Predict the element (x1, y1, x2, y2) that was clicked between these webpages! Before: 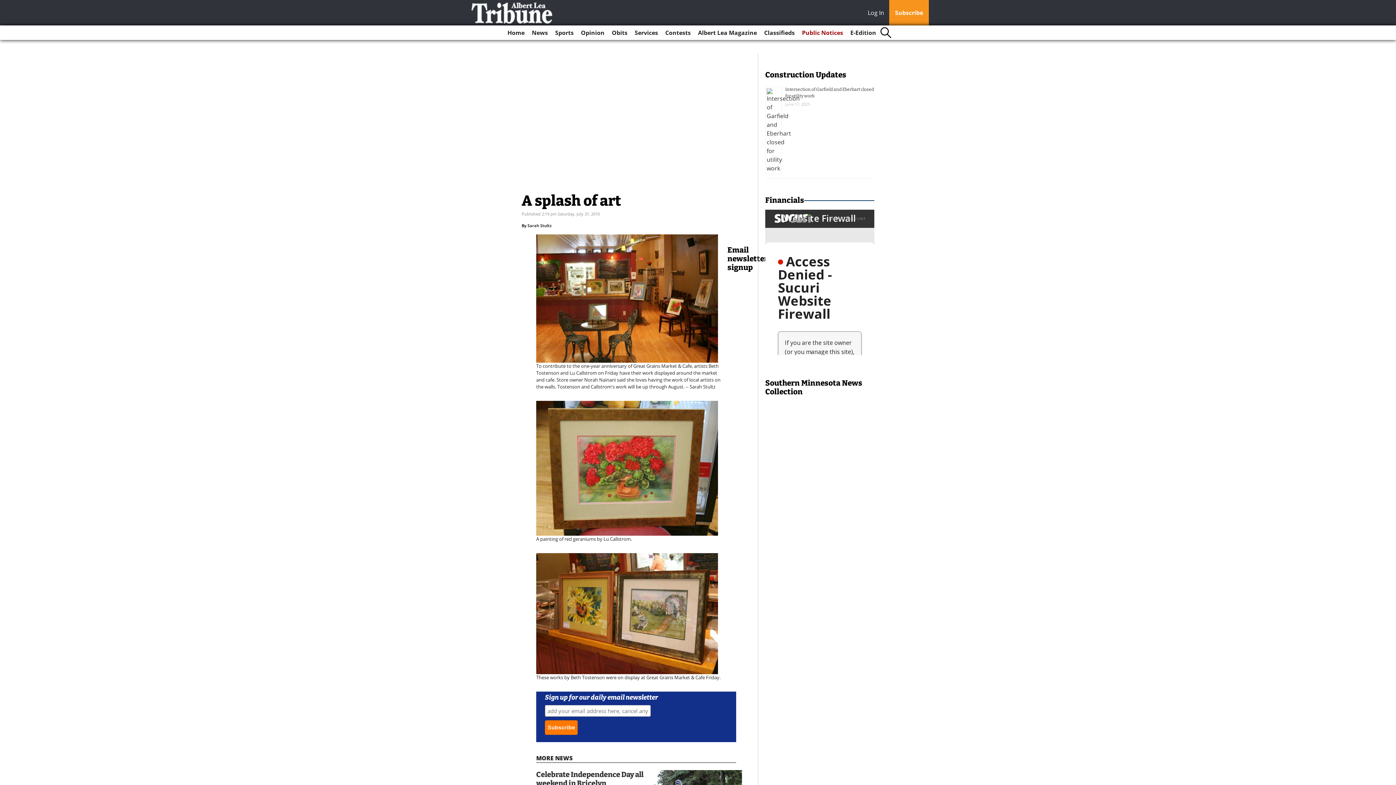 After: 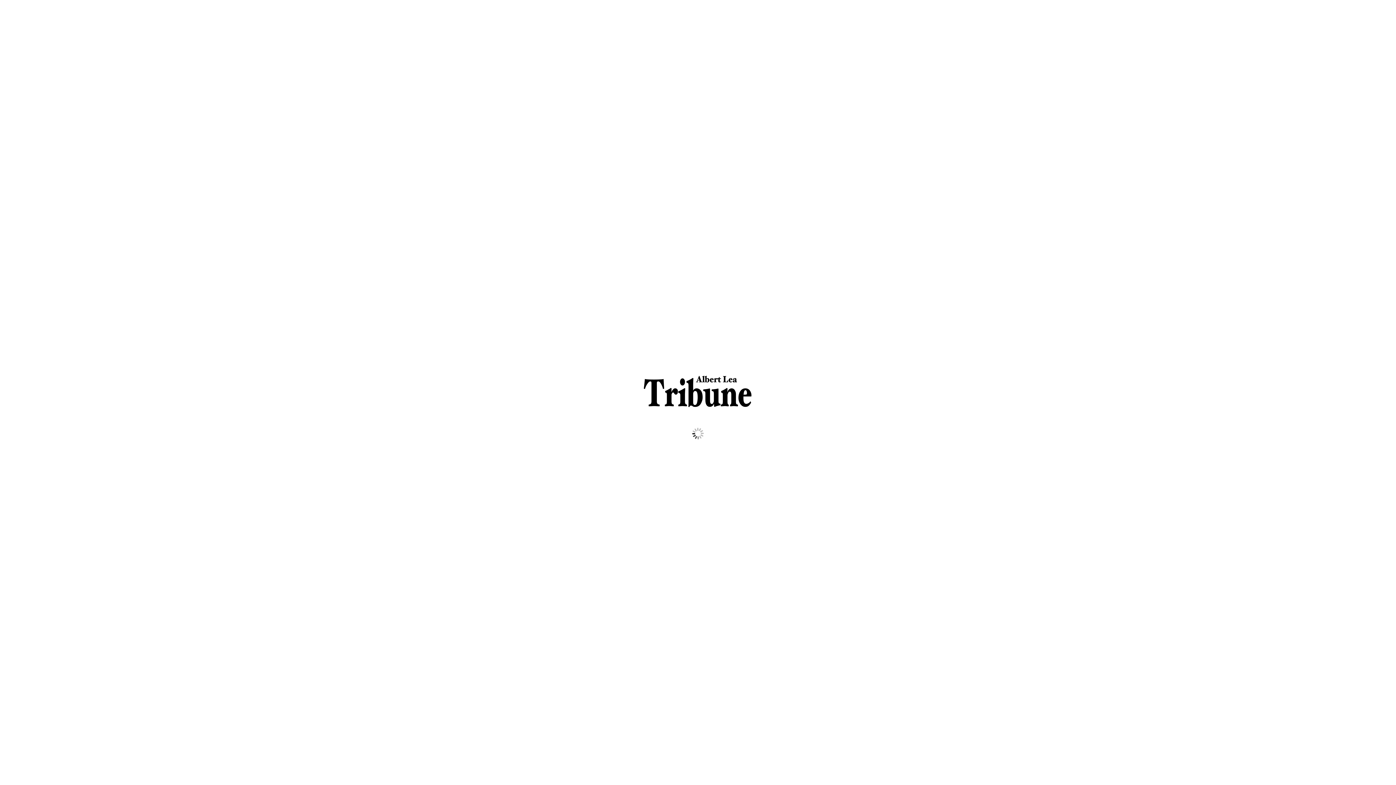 Action: bbox: (847, 25, 879, 40) label: E-Edition